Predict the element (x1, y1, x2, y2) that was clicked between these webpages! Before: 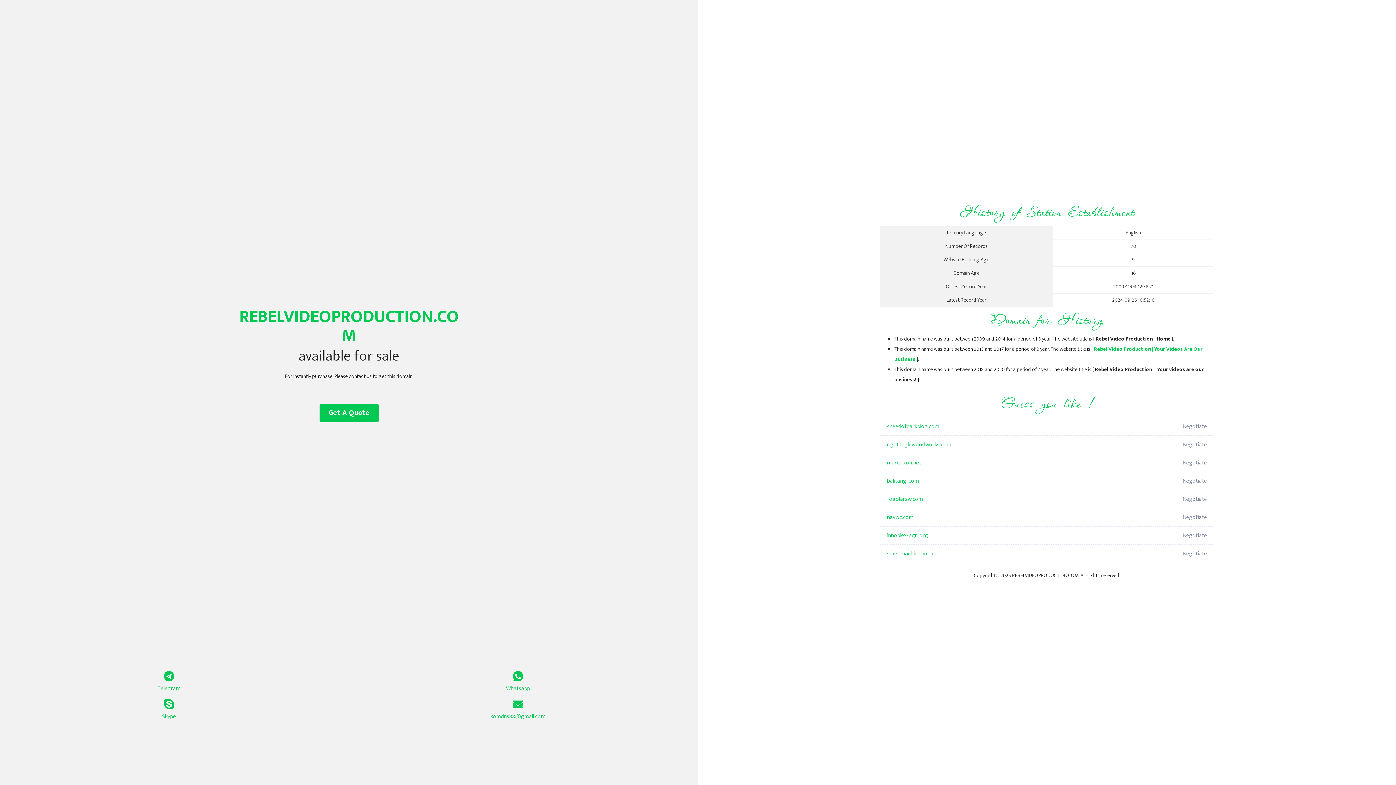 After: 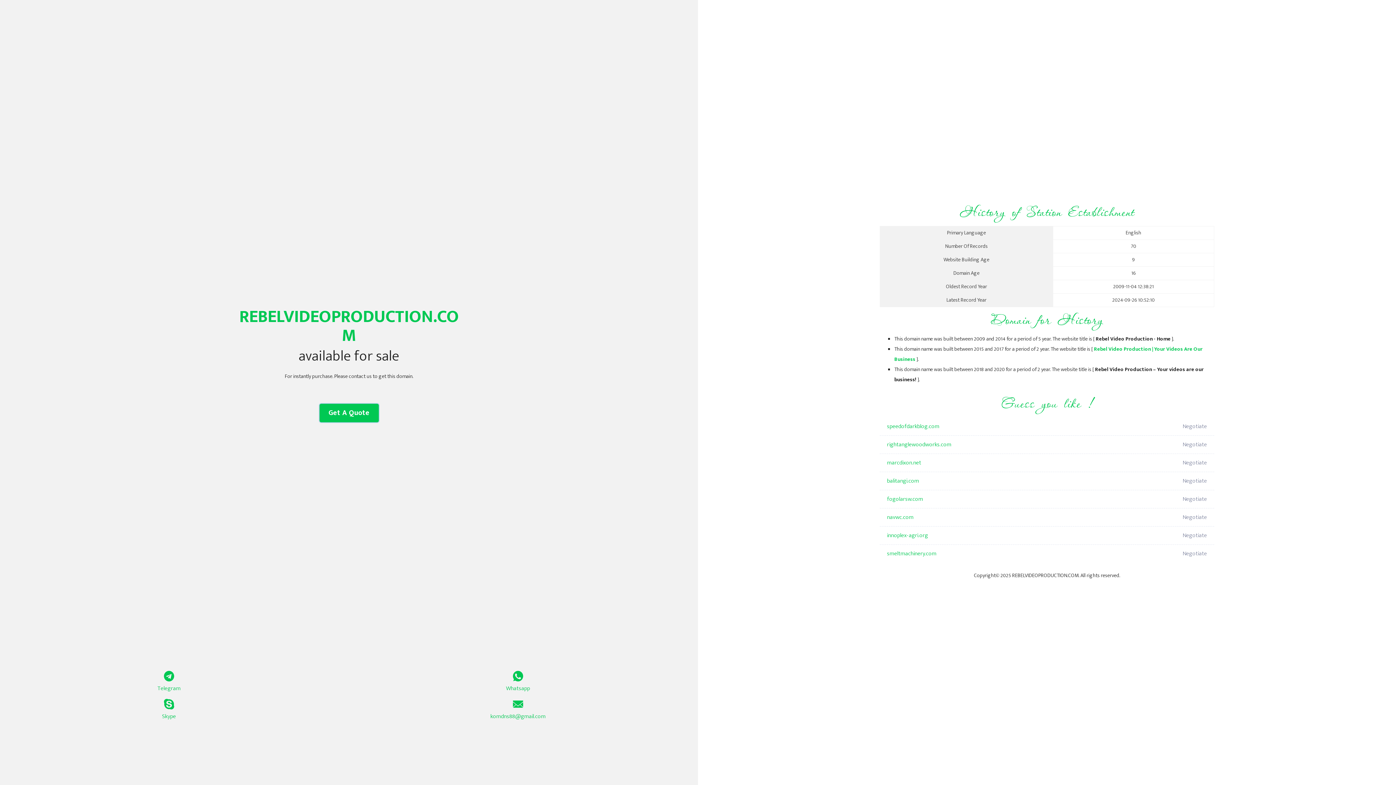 Action: label: Get A Quote bbox: (319, 404, 378, 422)